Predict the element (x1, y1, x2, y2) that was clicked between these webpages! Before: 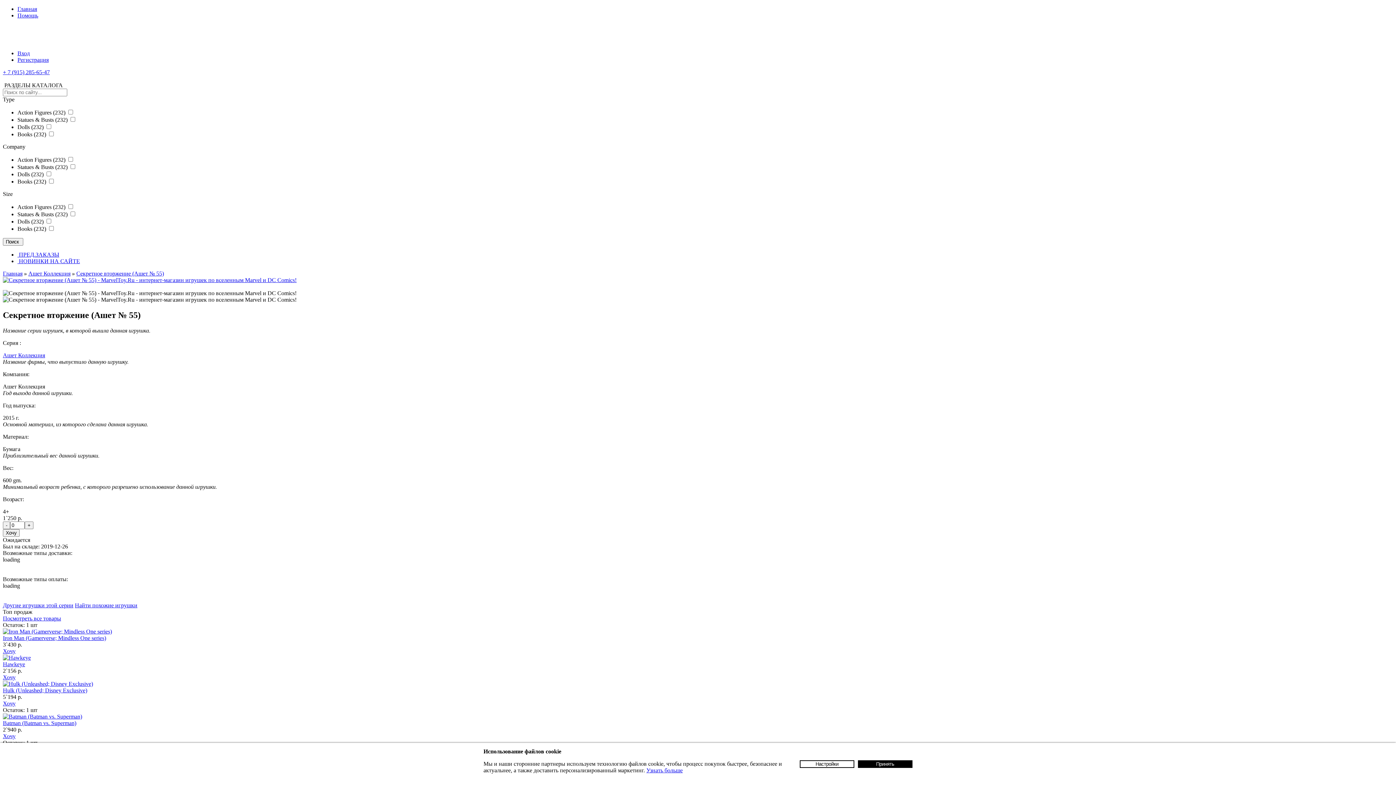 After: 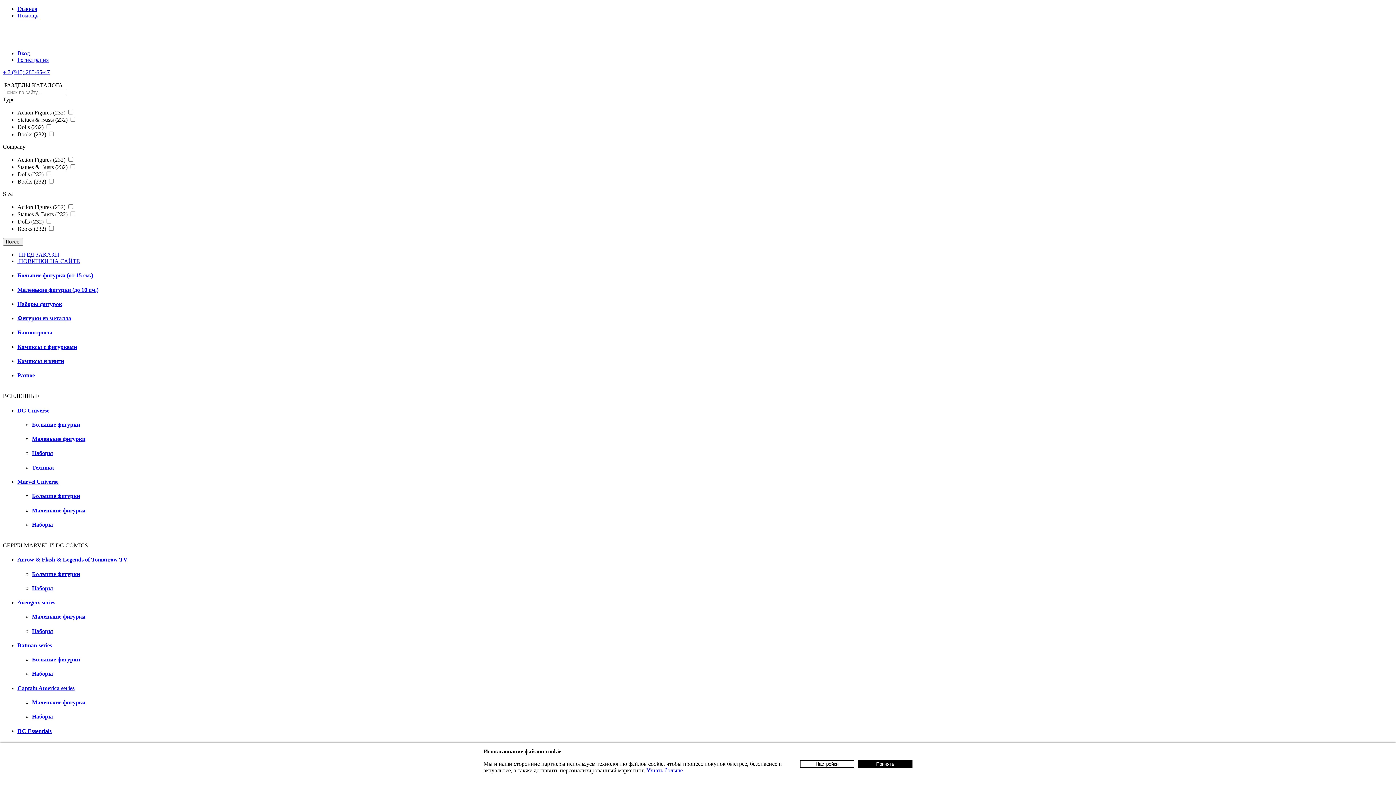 Action: label: Посмотреть все товары bbox: (2, 615, 61, 621)